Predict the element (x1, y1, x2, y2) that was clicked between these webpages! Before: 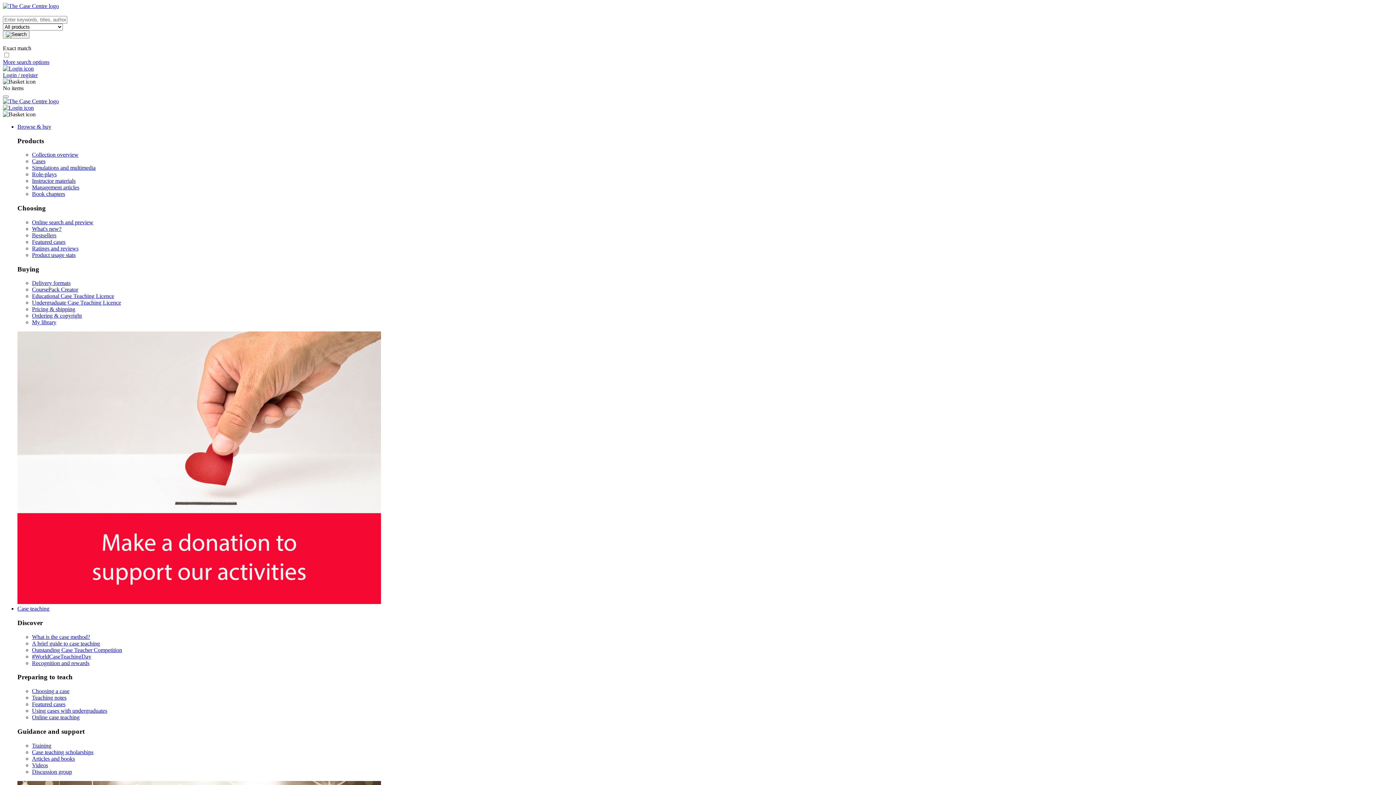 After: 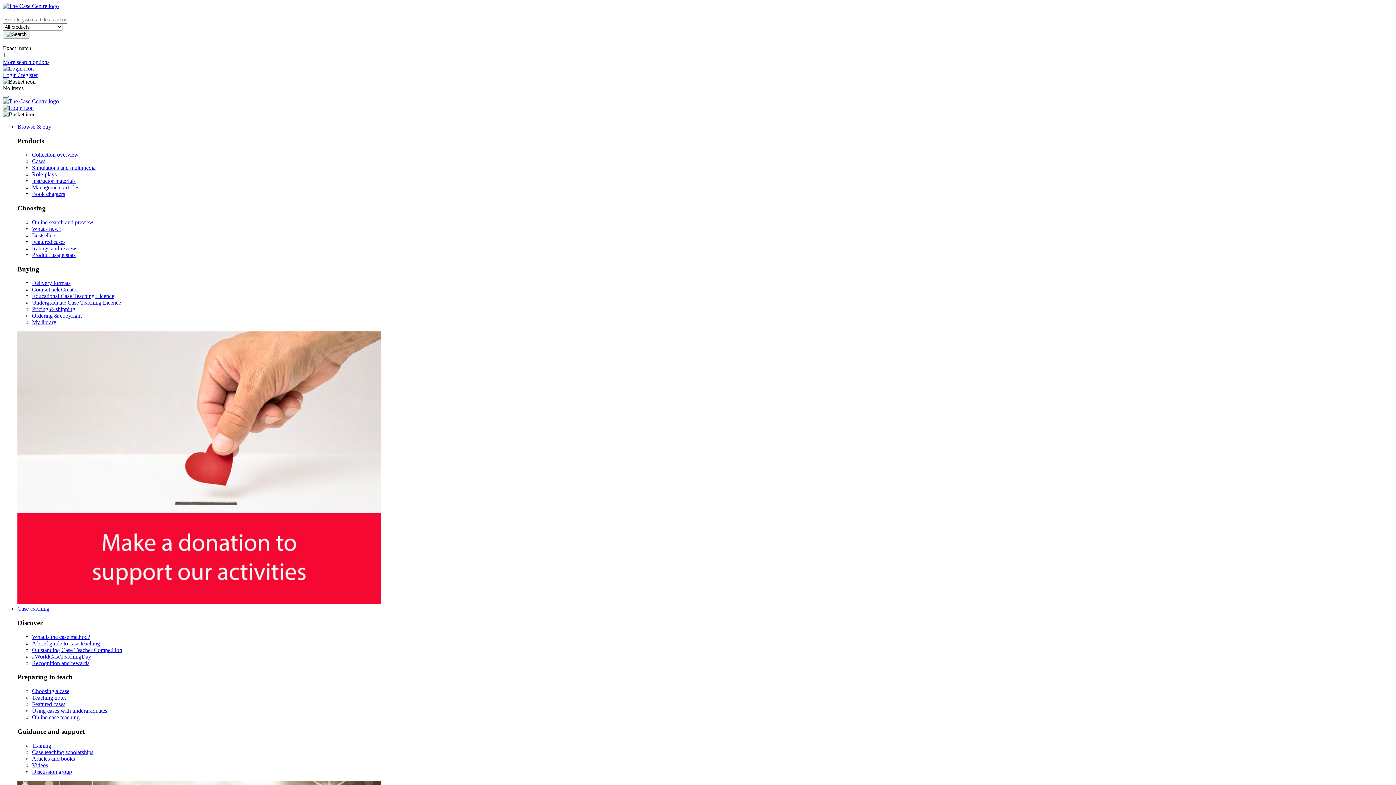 Action: bbox: (32, 749, 93, 755) label: Case teaching scholarships